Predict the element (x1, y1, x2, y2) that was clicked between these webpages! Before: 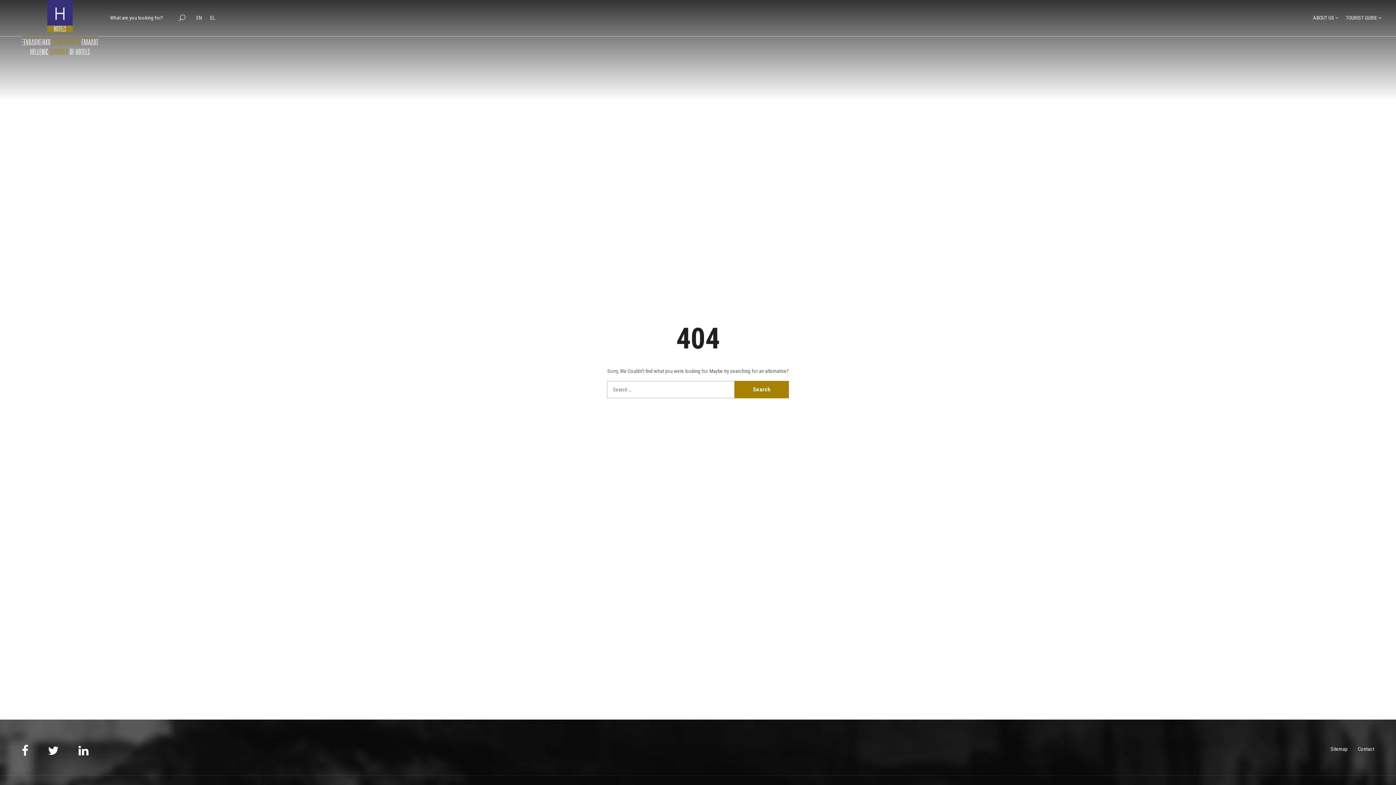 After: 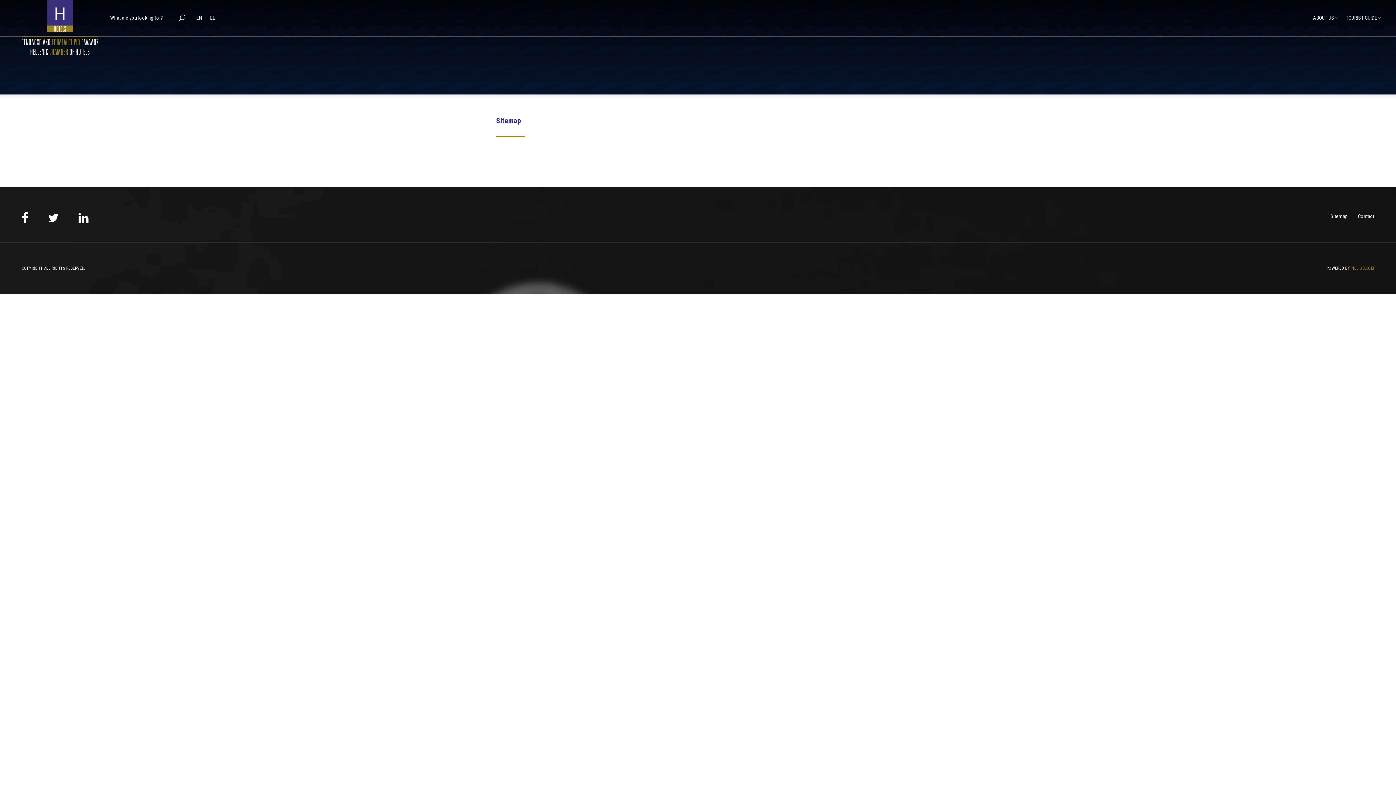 Action: label: Sitemap bbox: (1330, 746, 1348, 752)